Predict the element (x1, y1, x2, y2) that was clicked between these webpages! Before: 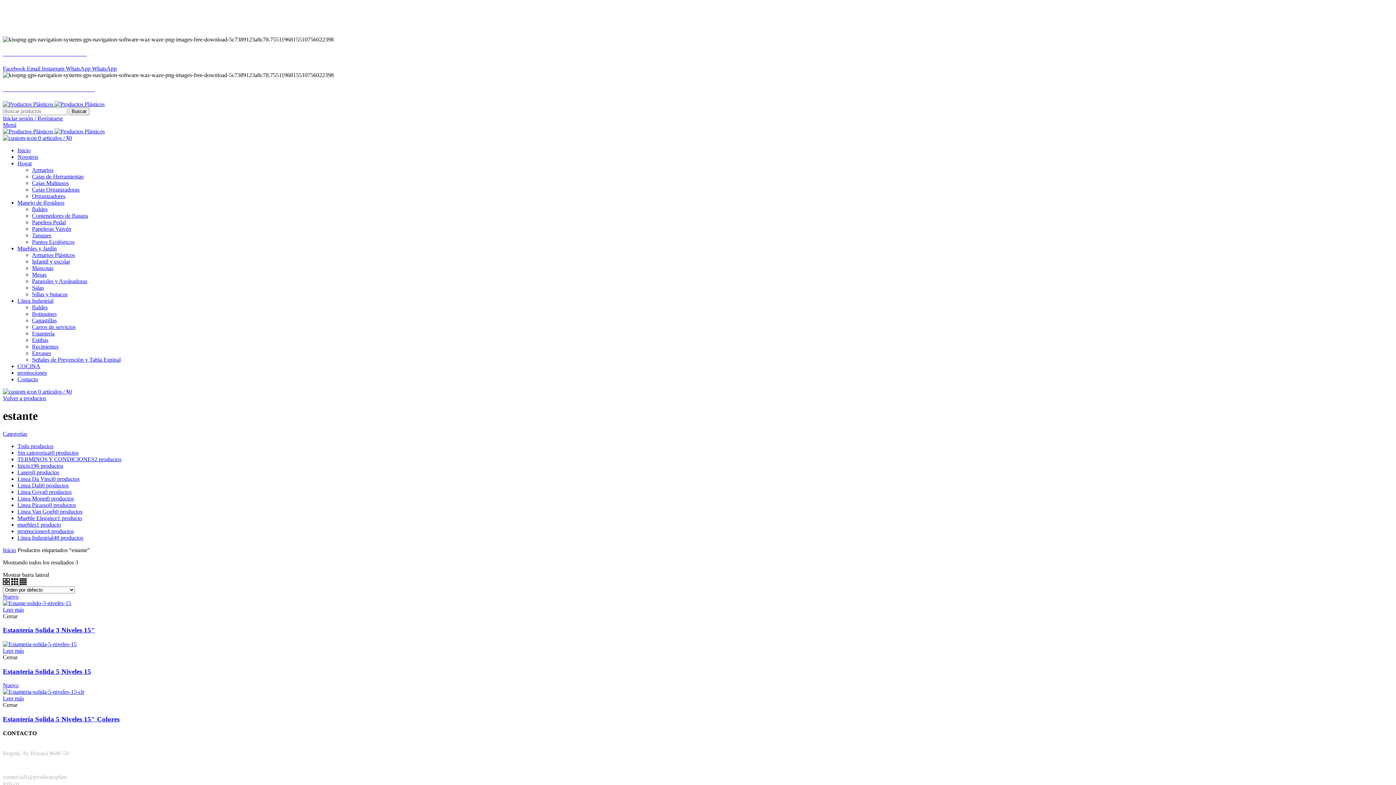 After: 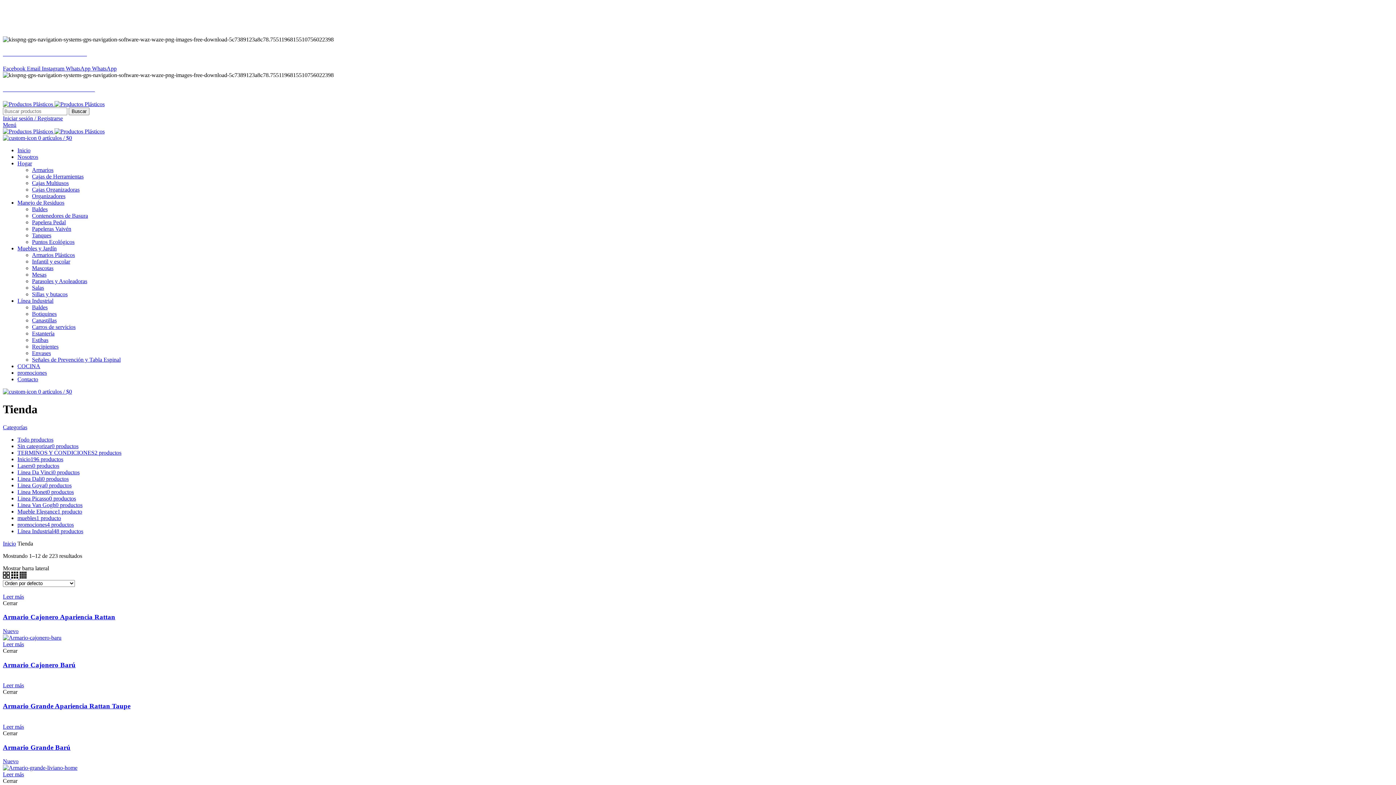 Action: bbox: (17, 443, 53, 449) label: Todo productos